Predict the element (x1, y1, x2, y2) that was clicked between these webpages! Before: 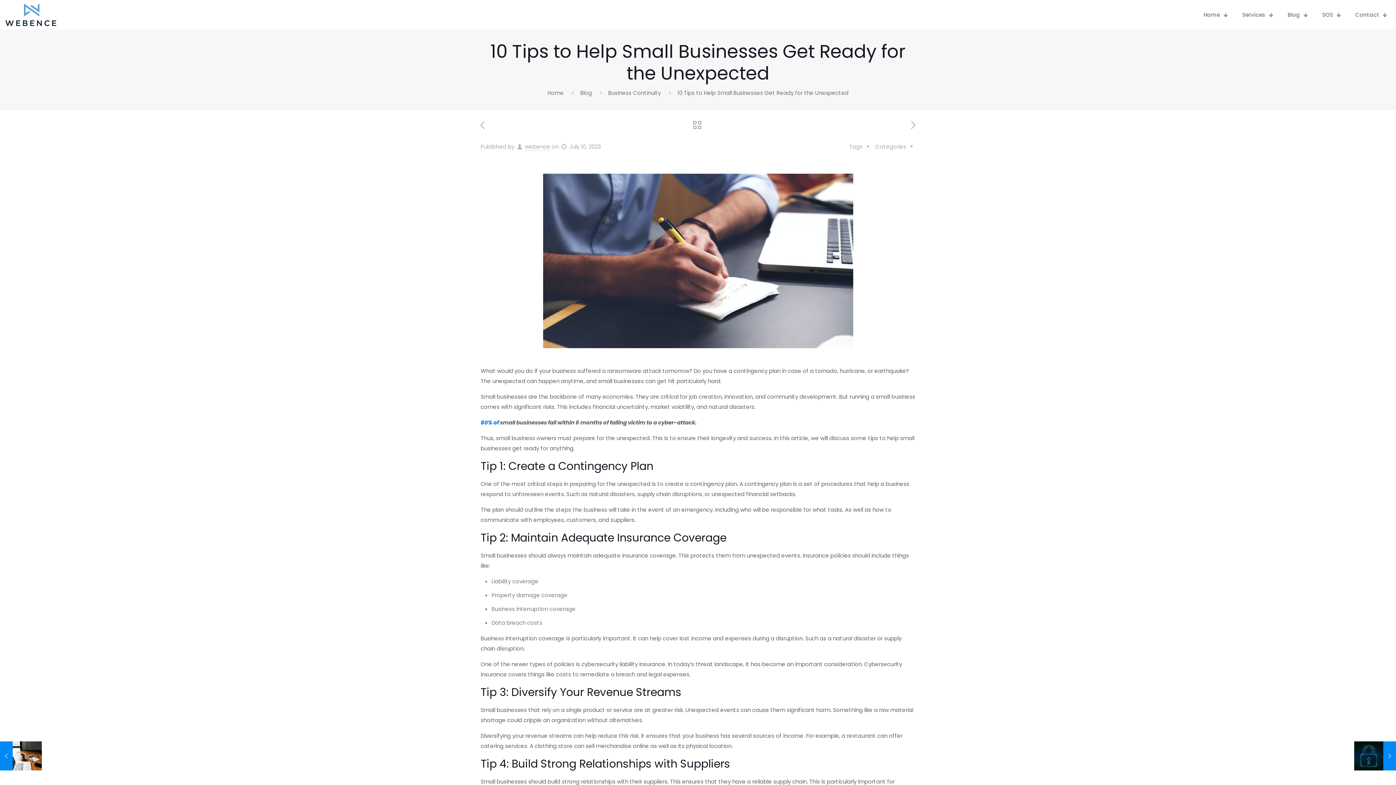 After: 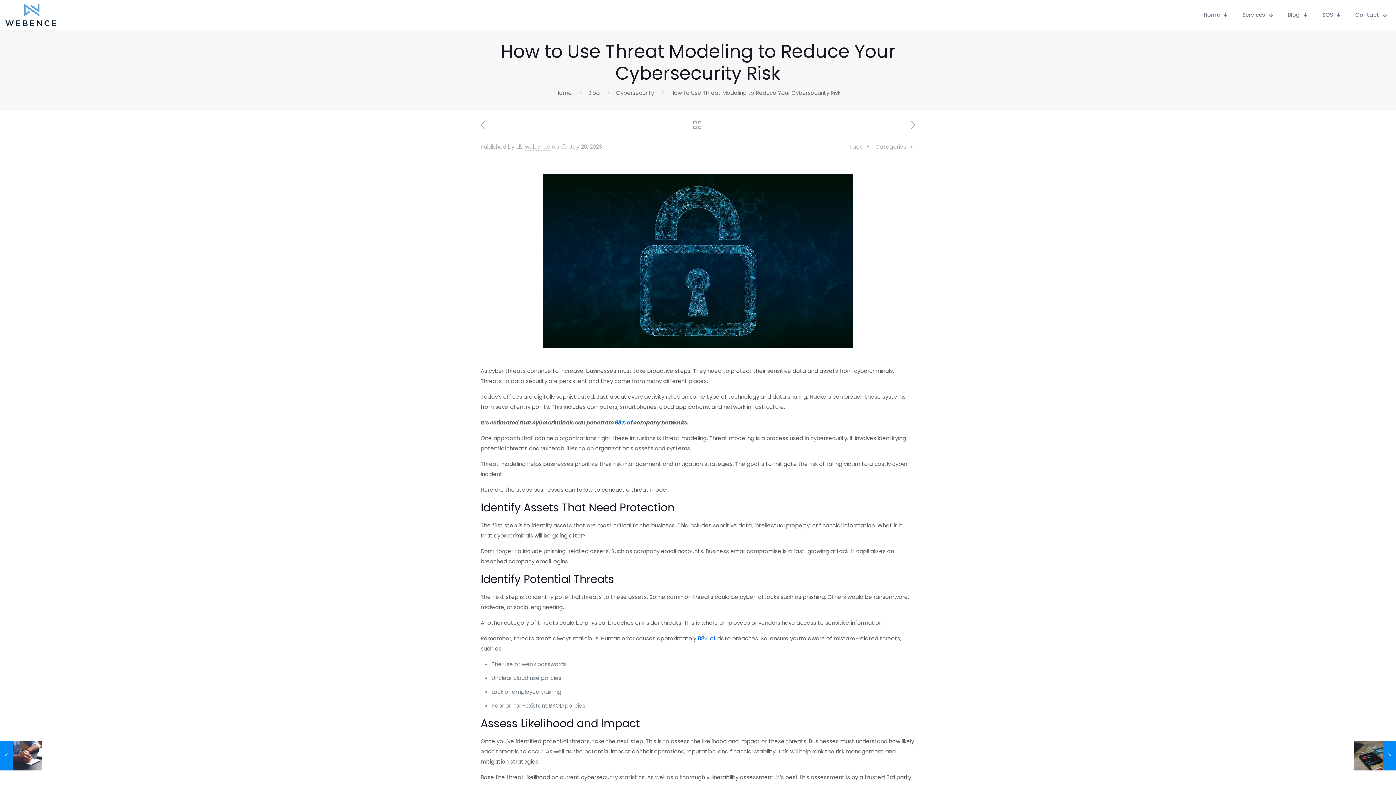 Action: bbox: (907, 119, 920, 131)